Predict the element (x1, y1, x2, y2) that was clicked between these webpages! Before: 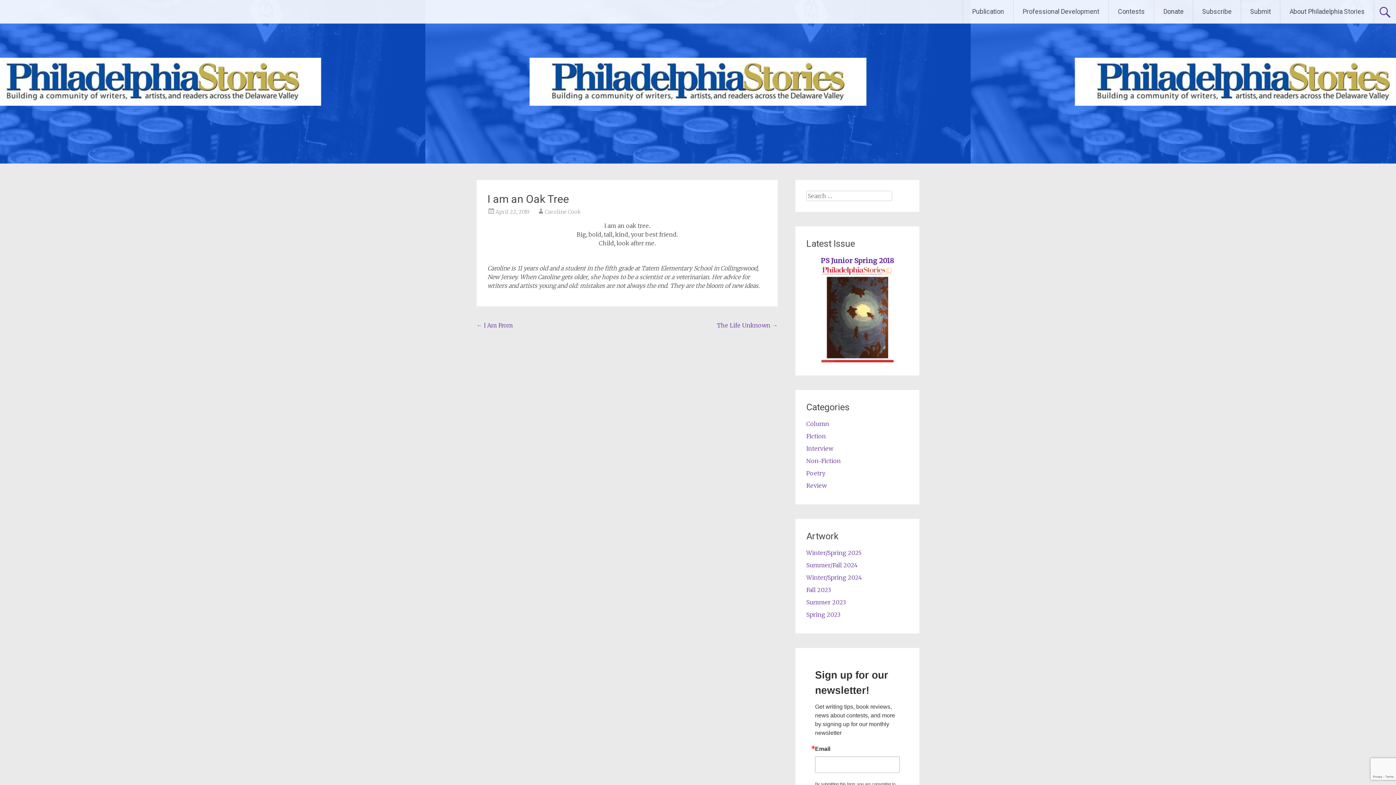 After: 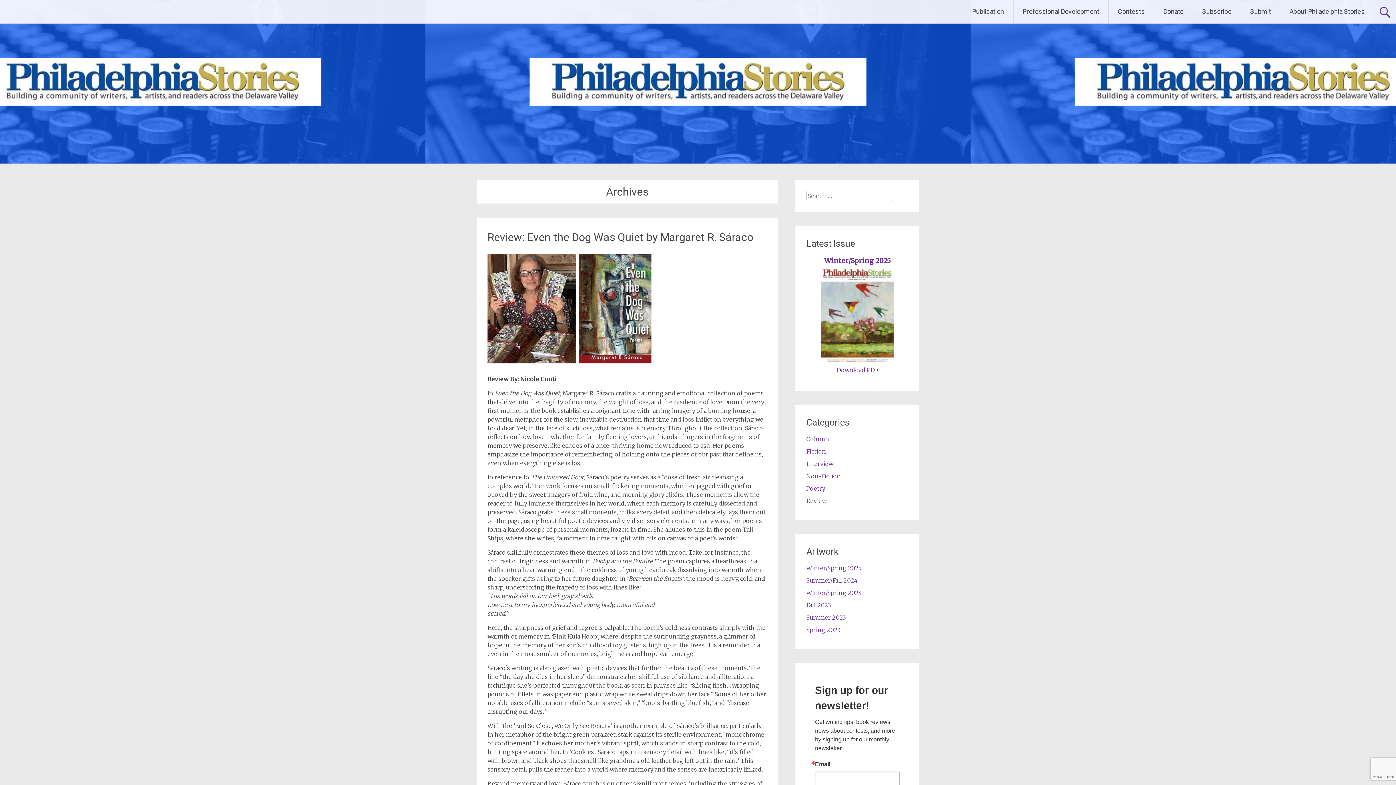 Action: label: Review bbox: (806, 482, 826, 489)